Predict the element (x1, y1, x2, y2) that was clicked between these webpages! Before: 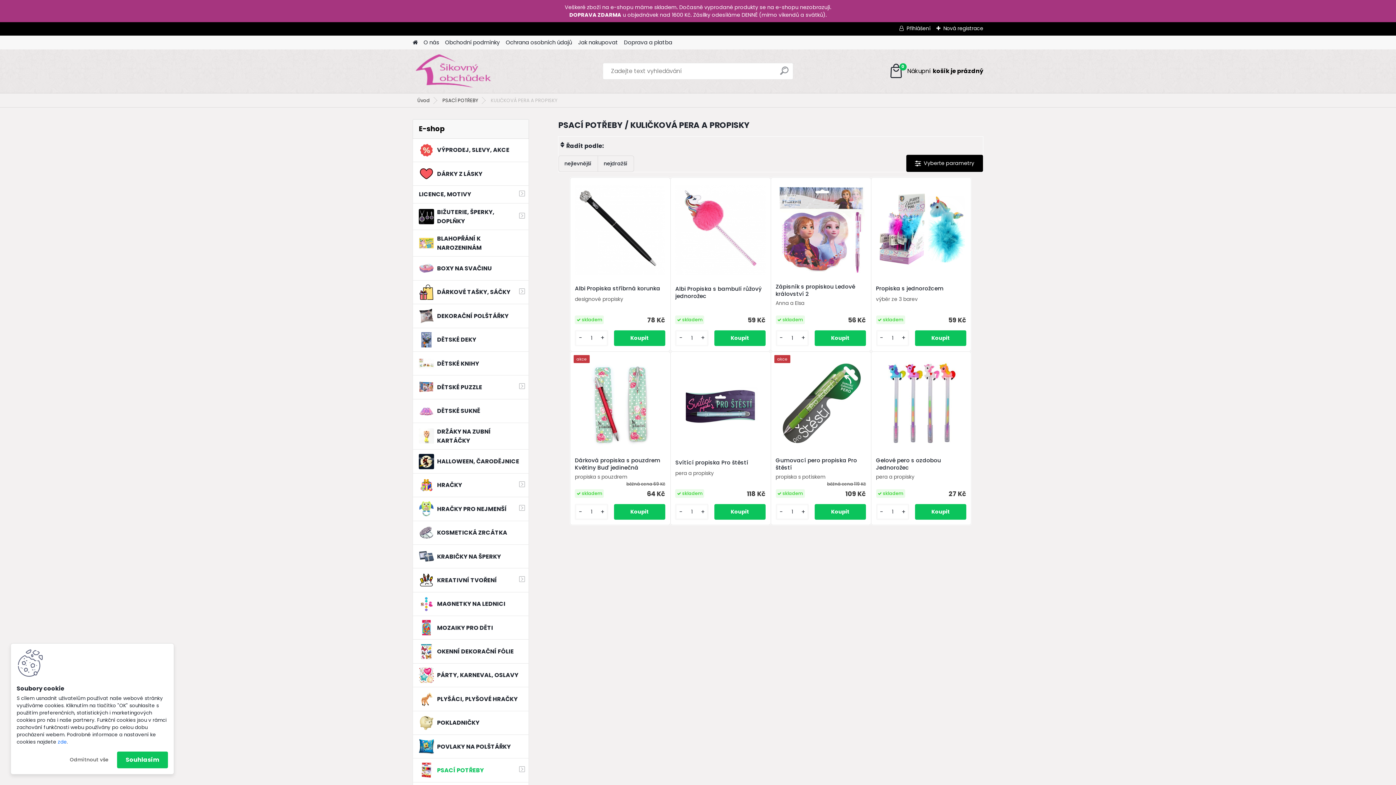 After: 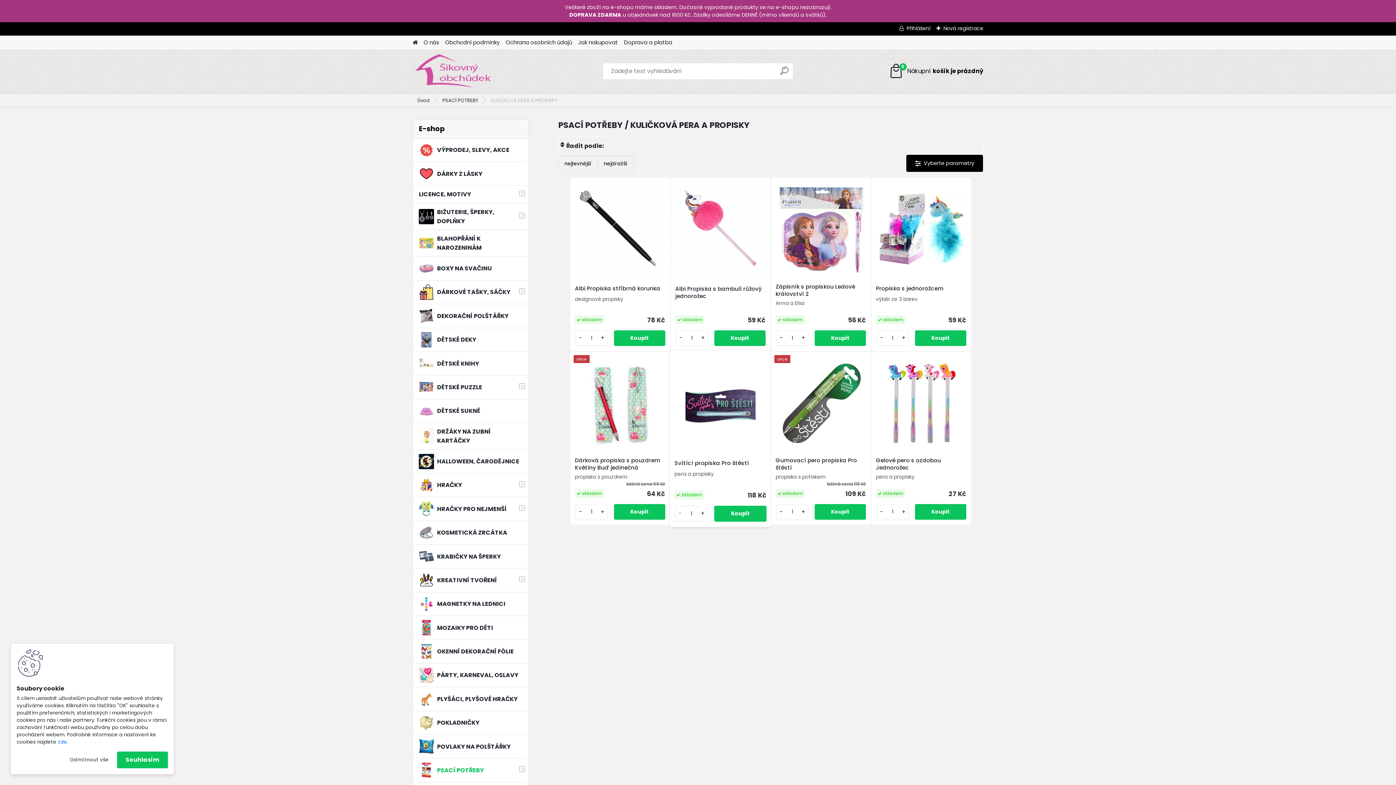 Action: bbox: (676, 507, 685, 516) label: -